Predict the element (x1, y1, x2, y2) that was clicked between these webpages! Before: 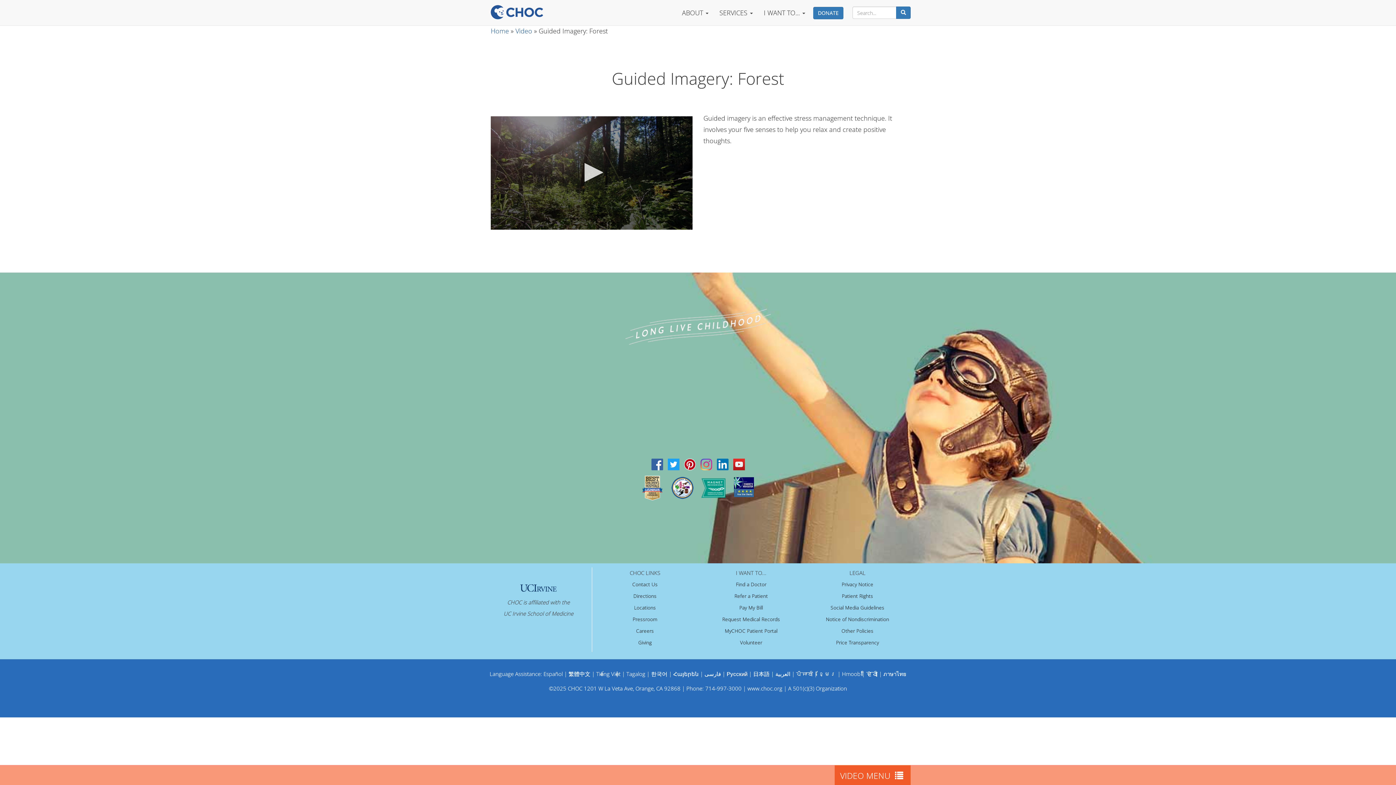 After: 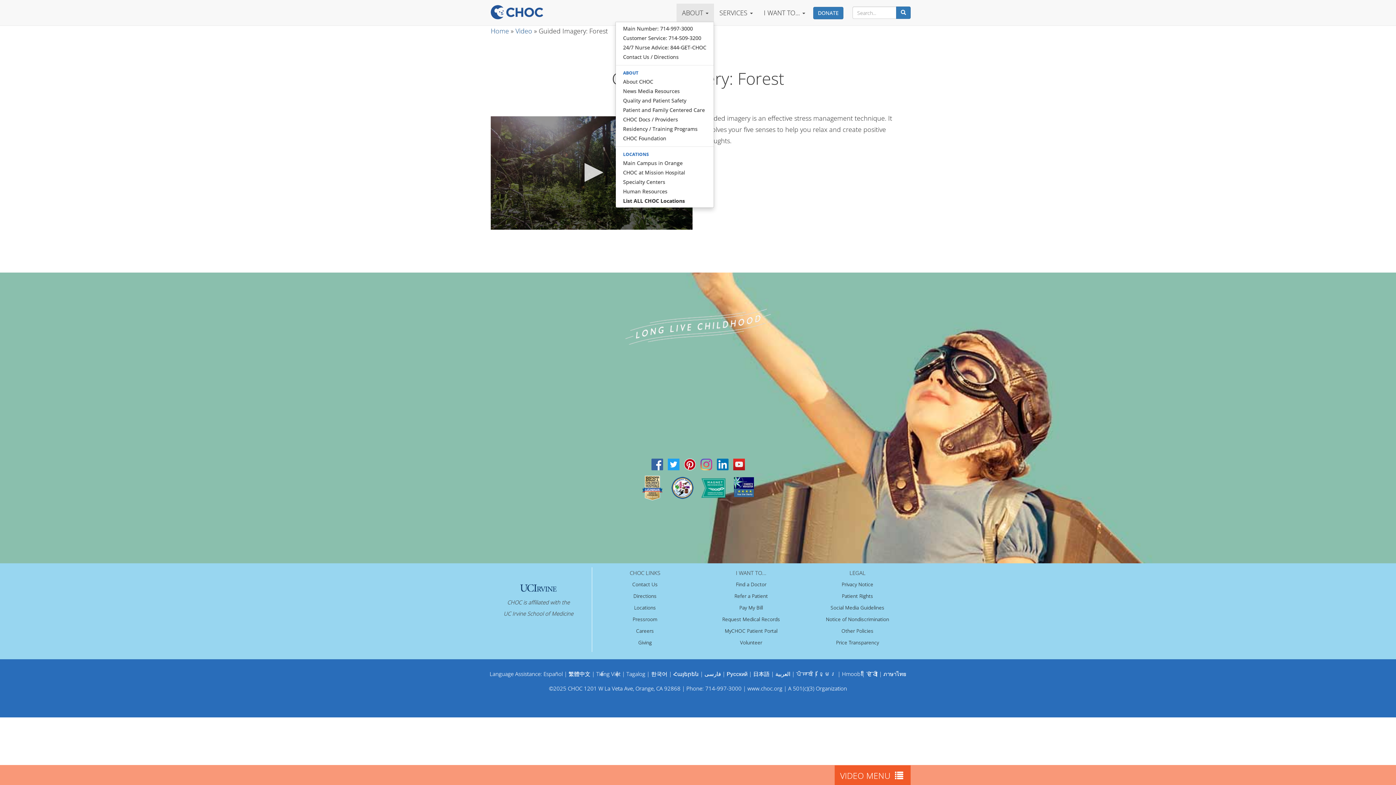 Action: label: ABOUT  bbox: (676, 3, 714, 21)